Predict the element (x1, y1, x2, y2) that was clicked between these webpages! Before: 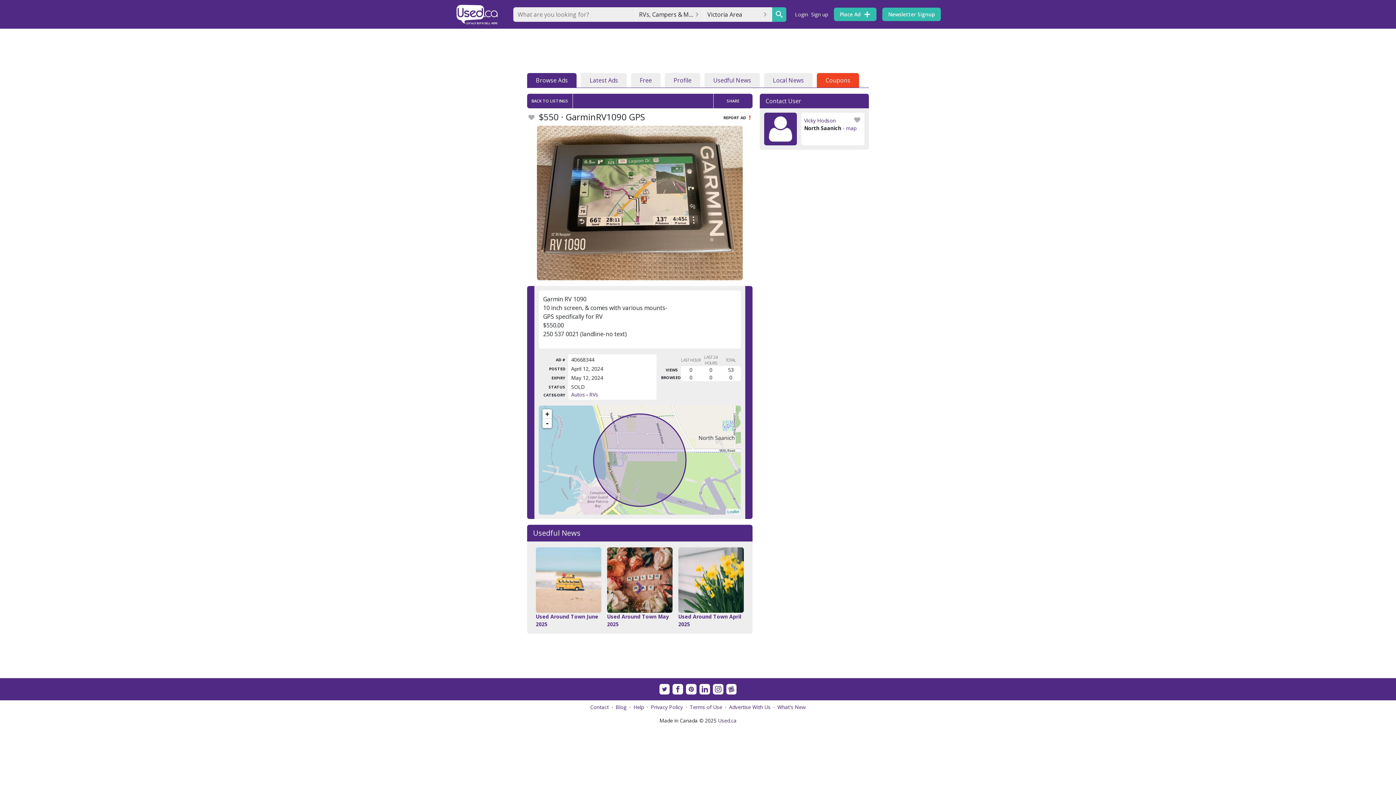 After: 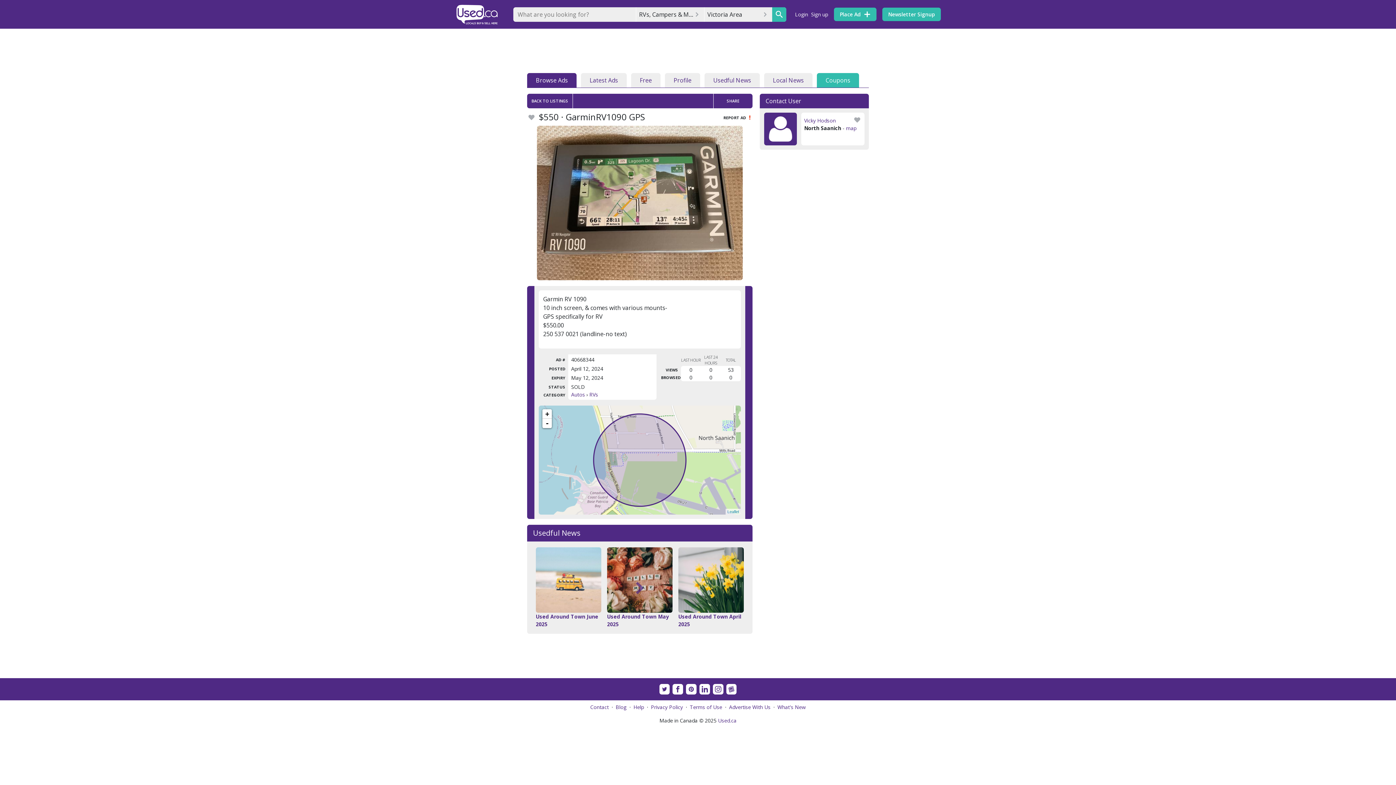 Action: label: Coupons bbox: (817, 73, 859, 87)